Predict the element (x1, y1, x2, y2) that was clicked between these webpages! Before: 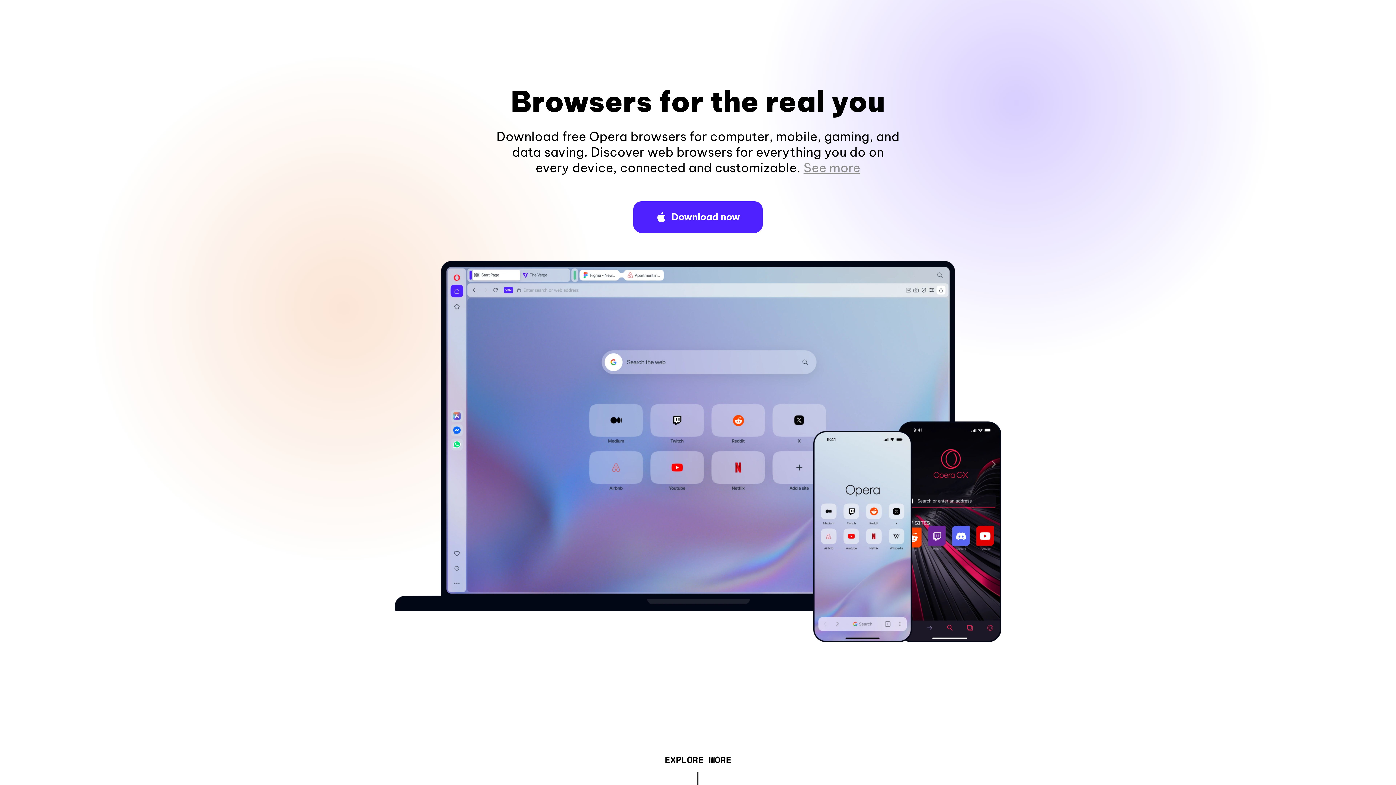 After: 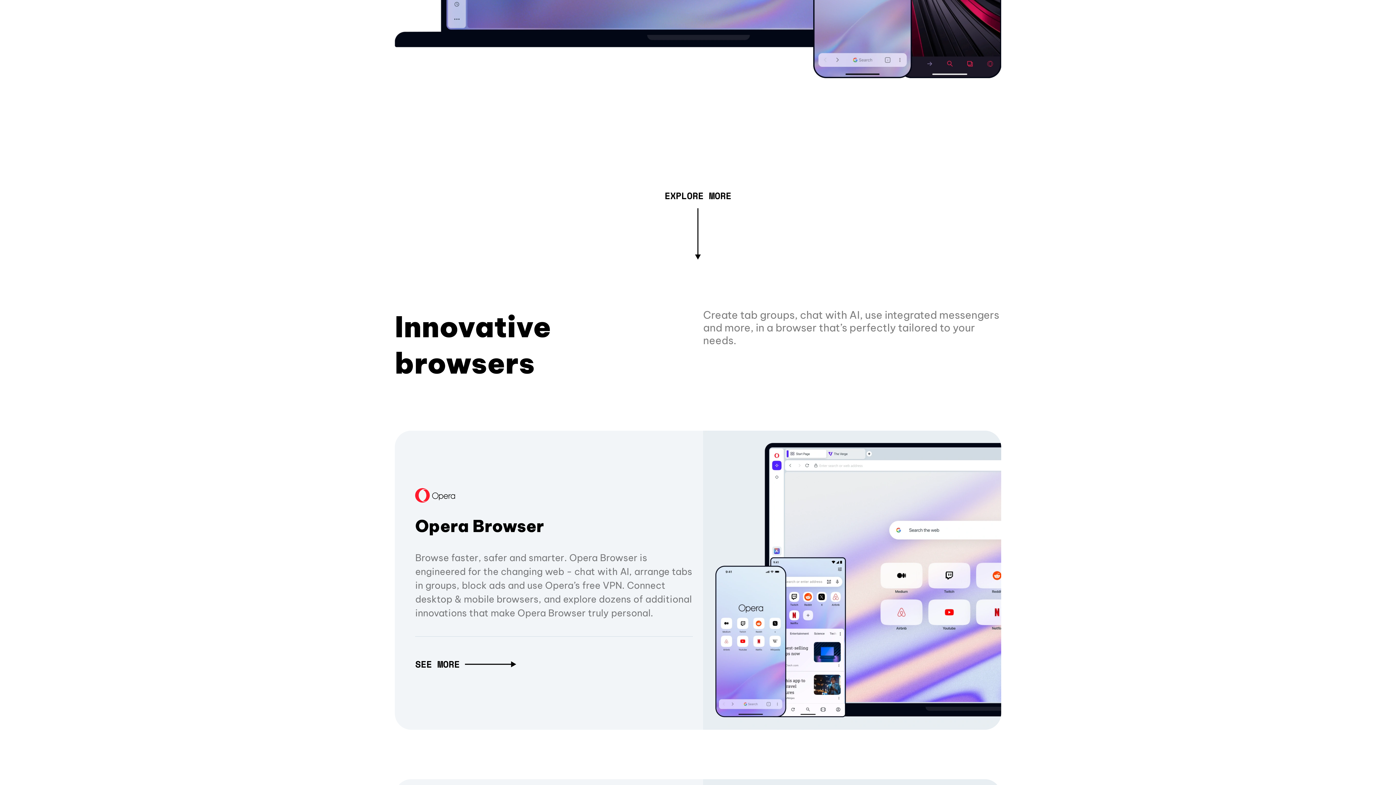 Action: bbox: (803, 160, 860, 175) label: See more